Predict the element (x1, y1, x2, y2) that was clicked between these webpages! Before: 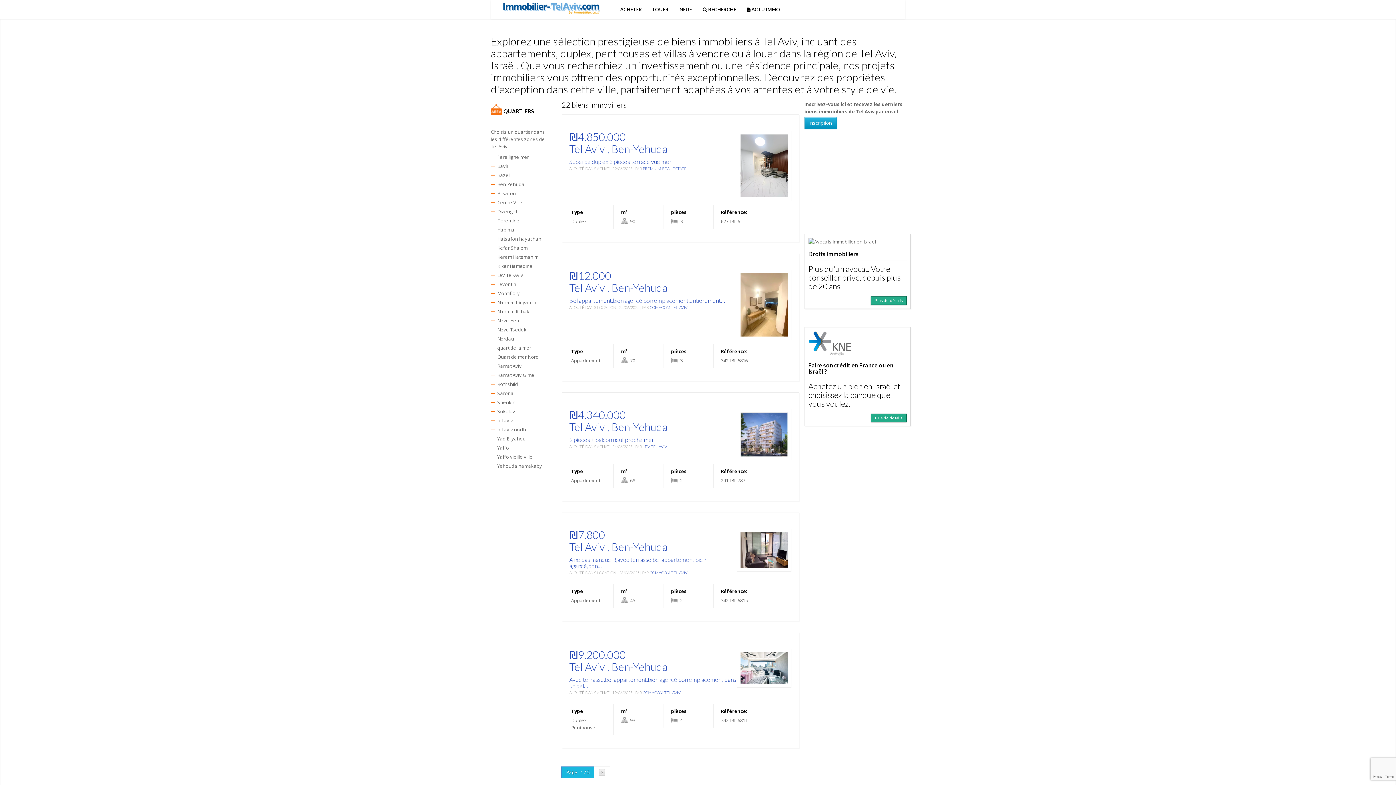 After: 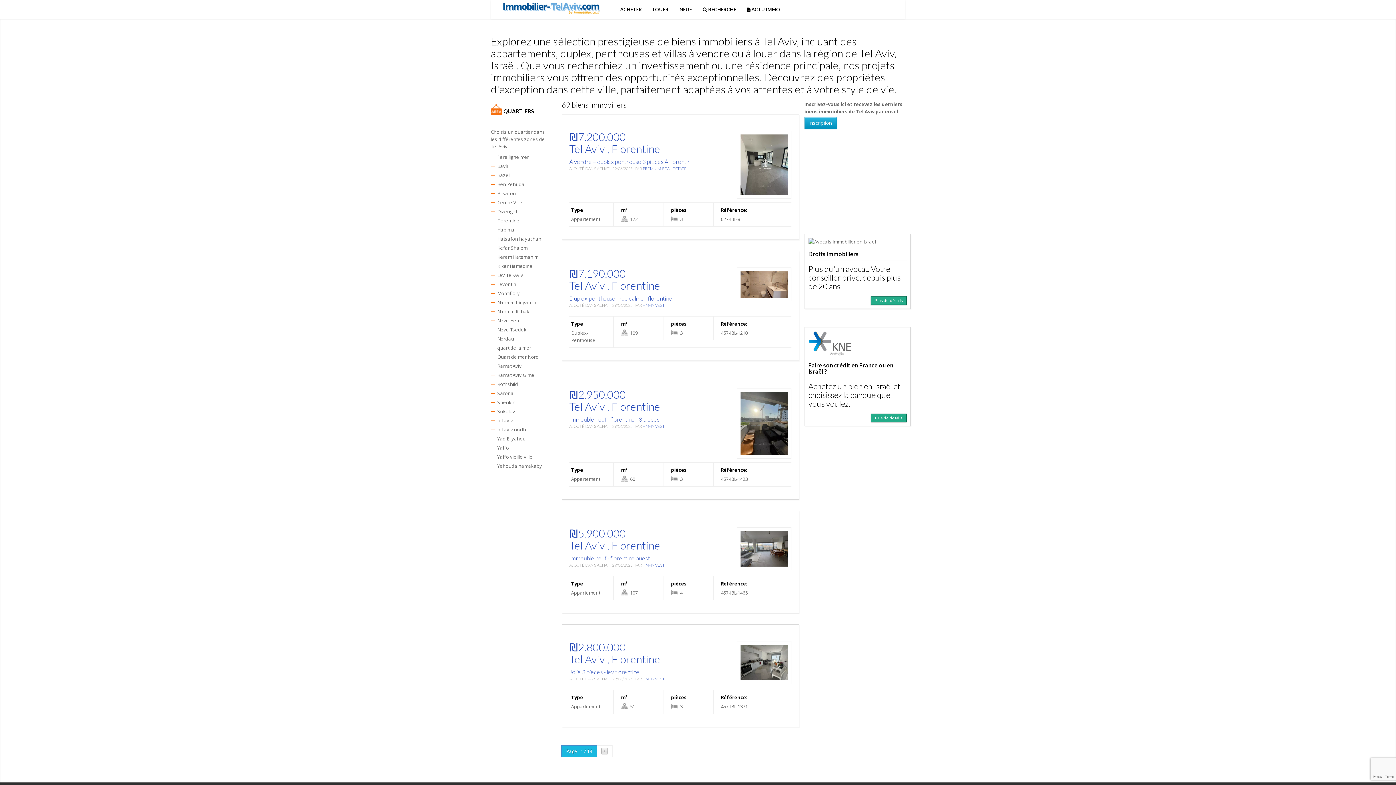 Action: label: Florentine bbox: (497, 217, 519, 224)